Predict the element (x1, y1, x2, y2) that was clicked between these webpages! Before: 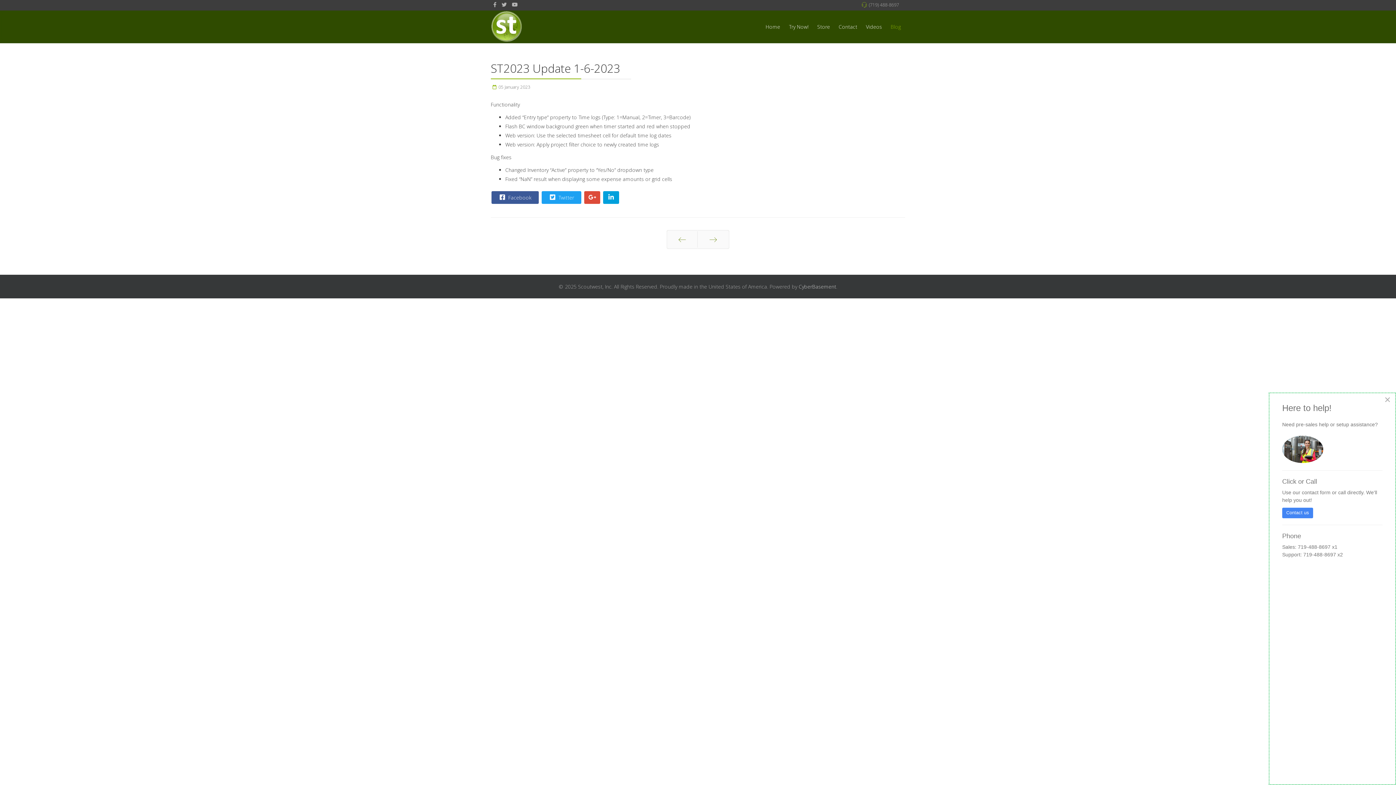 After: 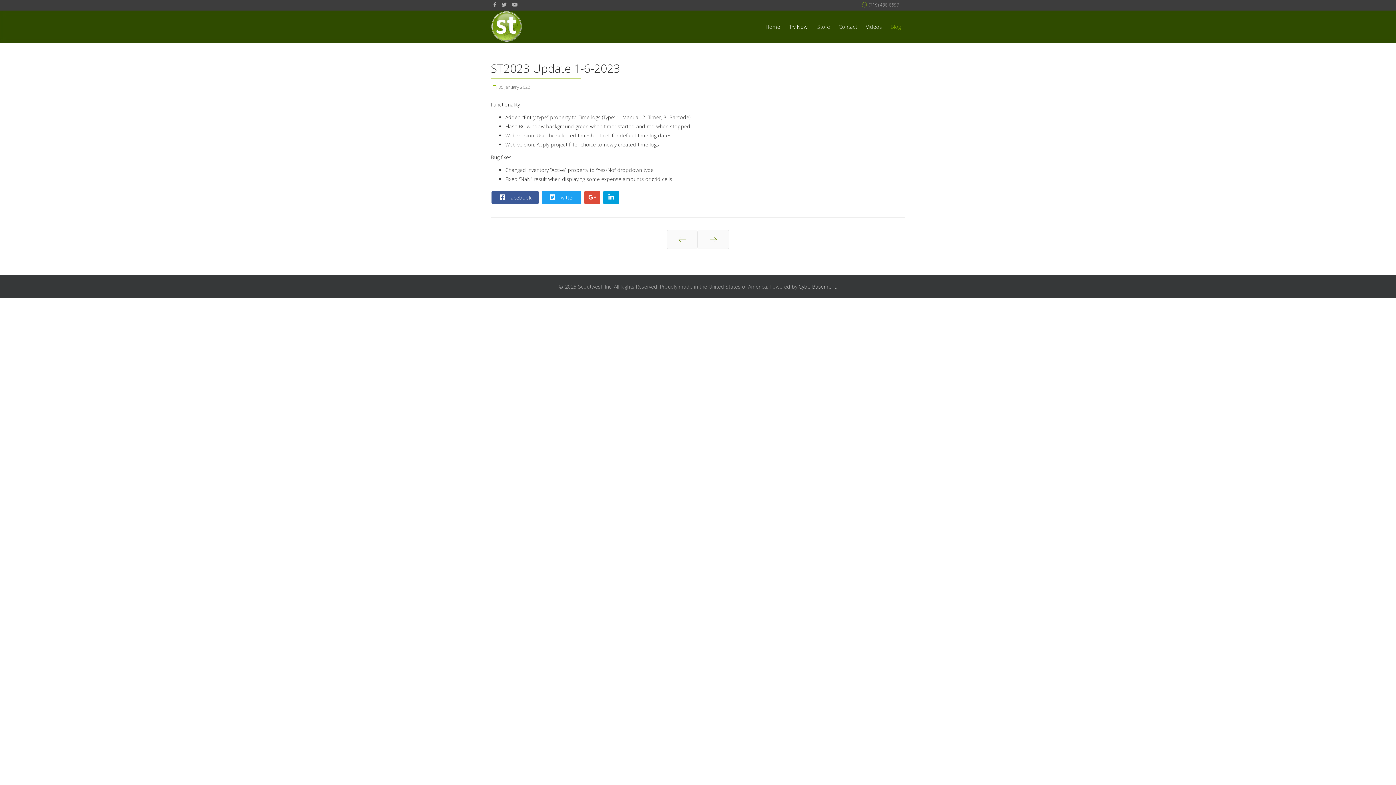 Action: bbox: (1380, 393, 1395, 406) label: Close